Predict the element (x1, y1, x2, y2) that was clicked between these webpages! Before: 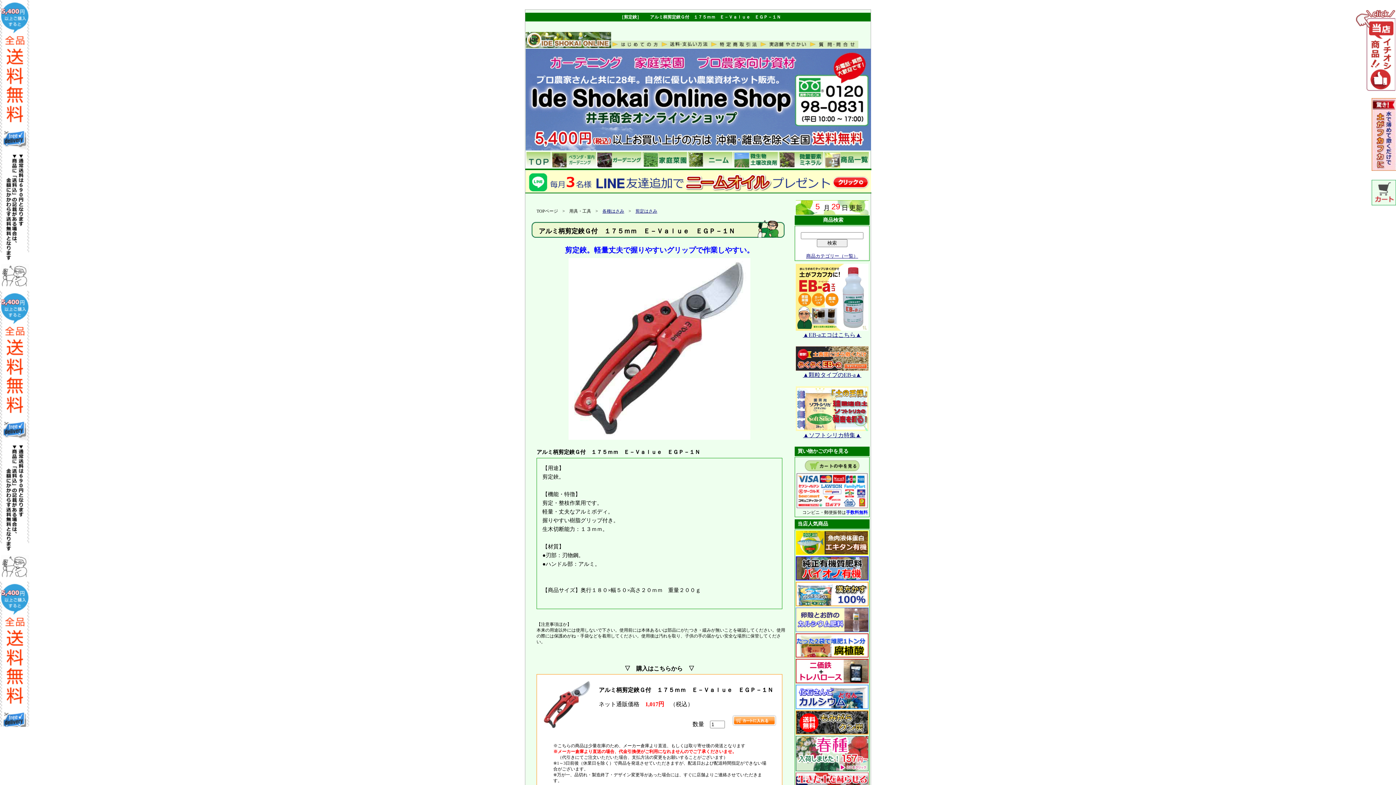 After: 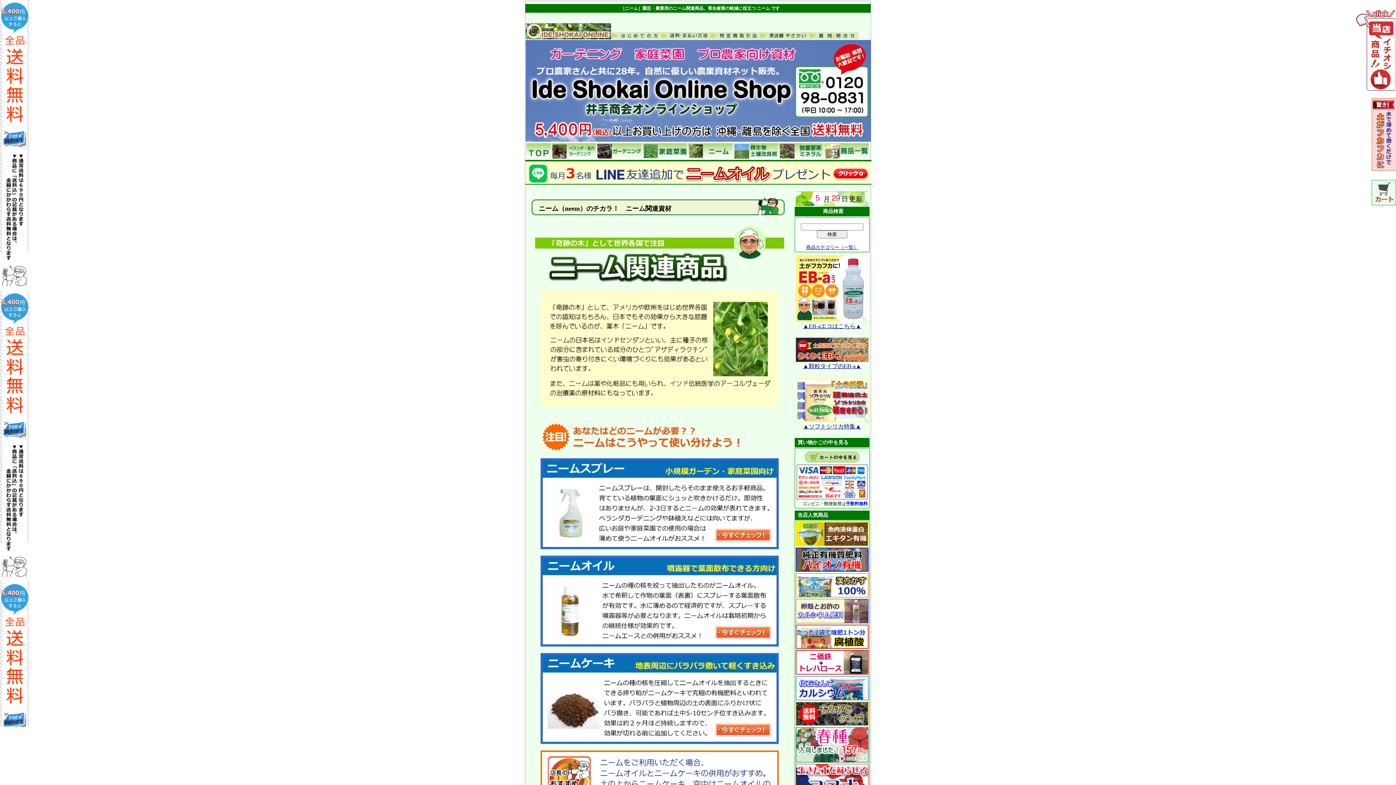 Action: bbox: (688, 163, 733, 169)